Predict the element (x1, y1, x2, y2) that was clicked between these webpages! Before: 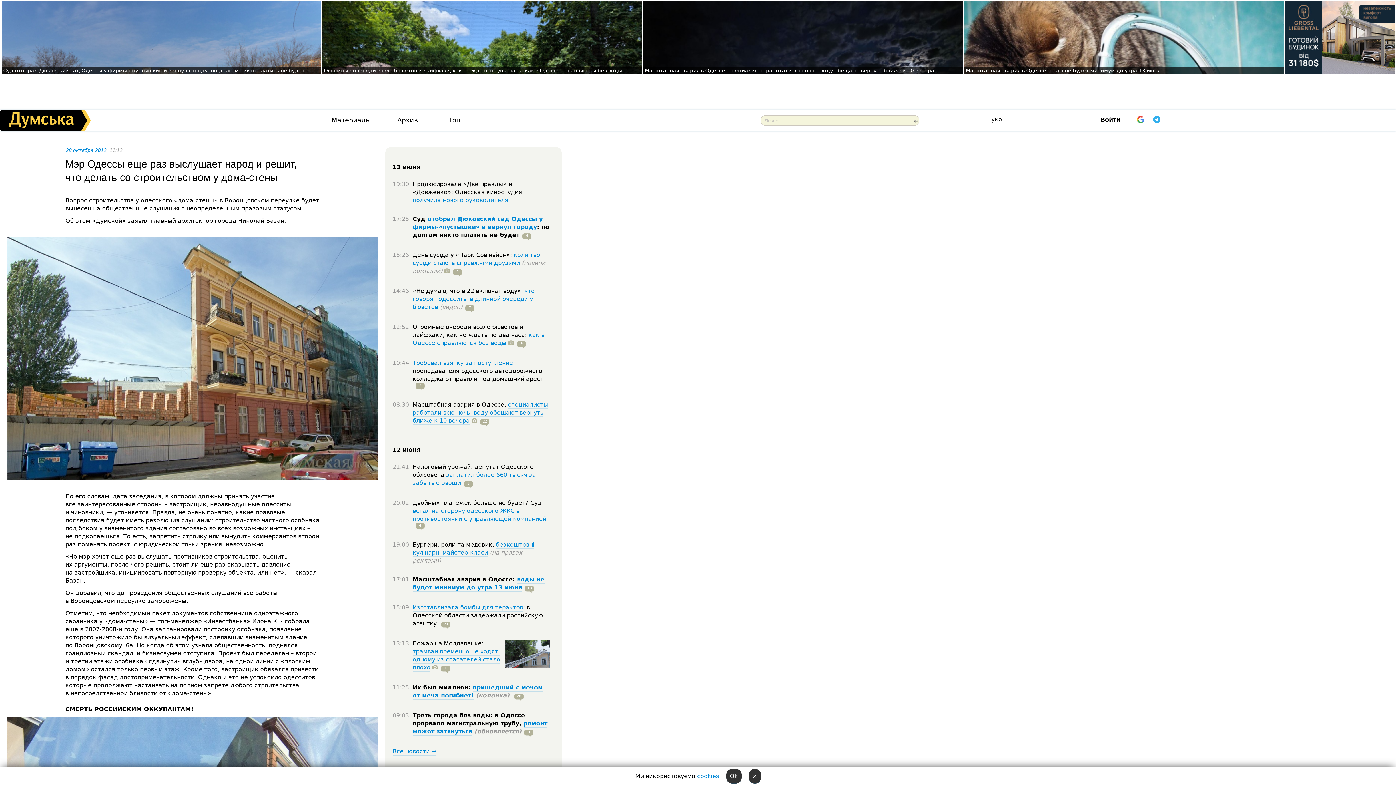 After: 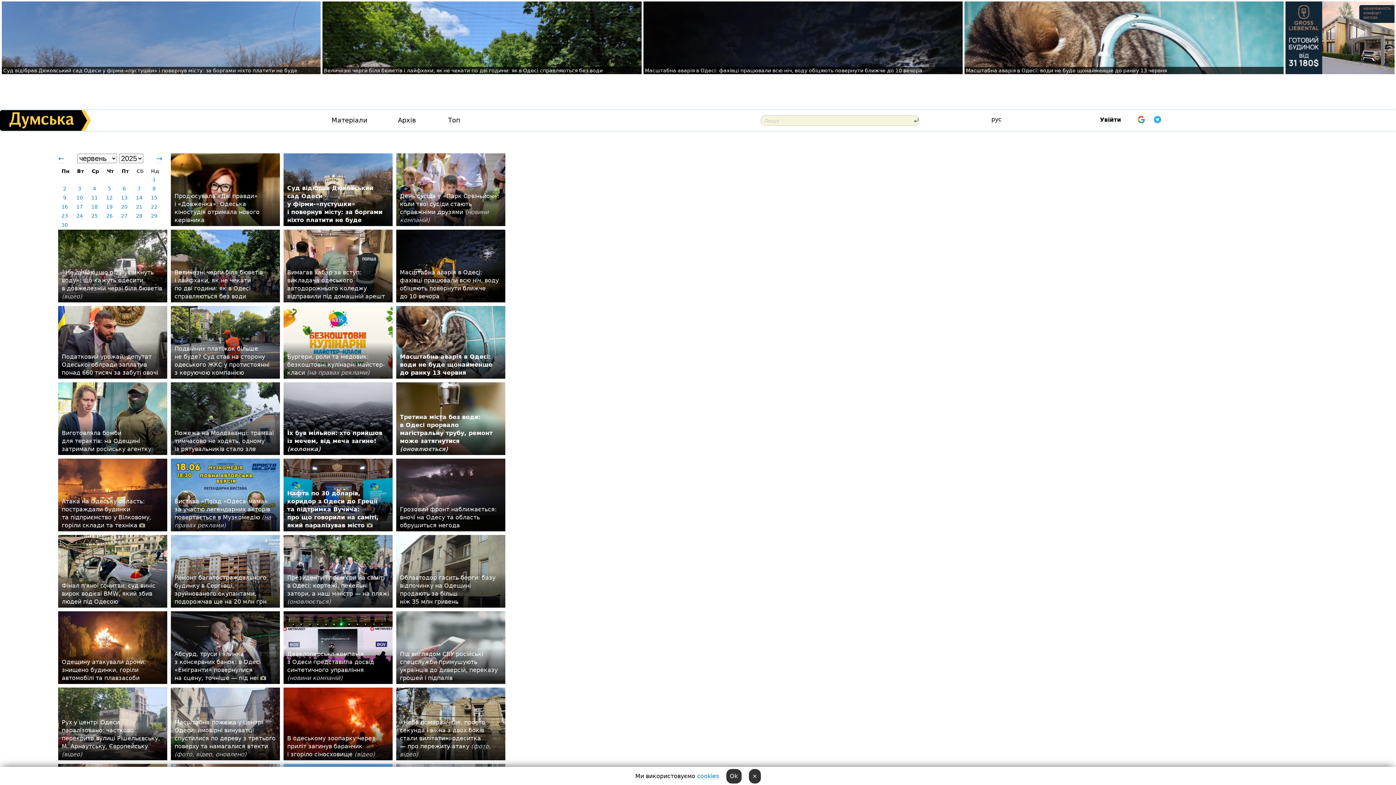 Action: label: Все новости → bbox: (392, 748, 436, 756)